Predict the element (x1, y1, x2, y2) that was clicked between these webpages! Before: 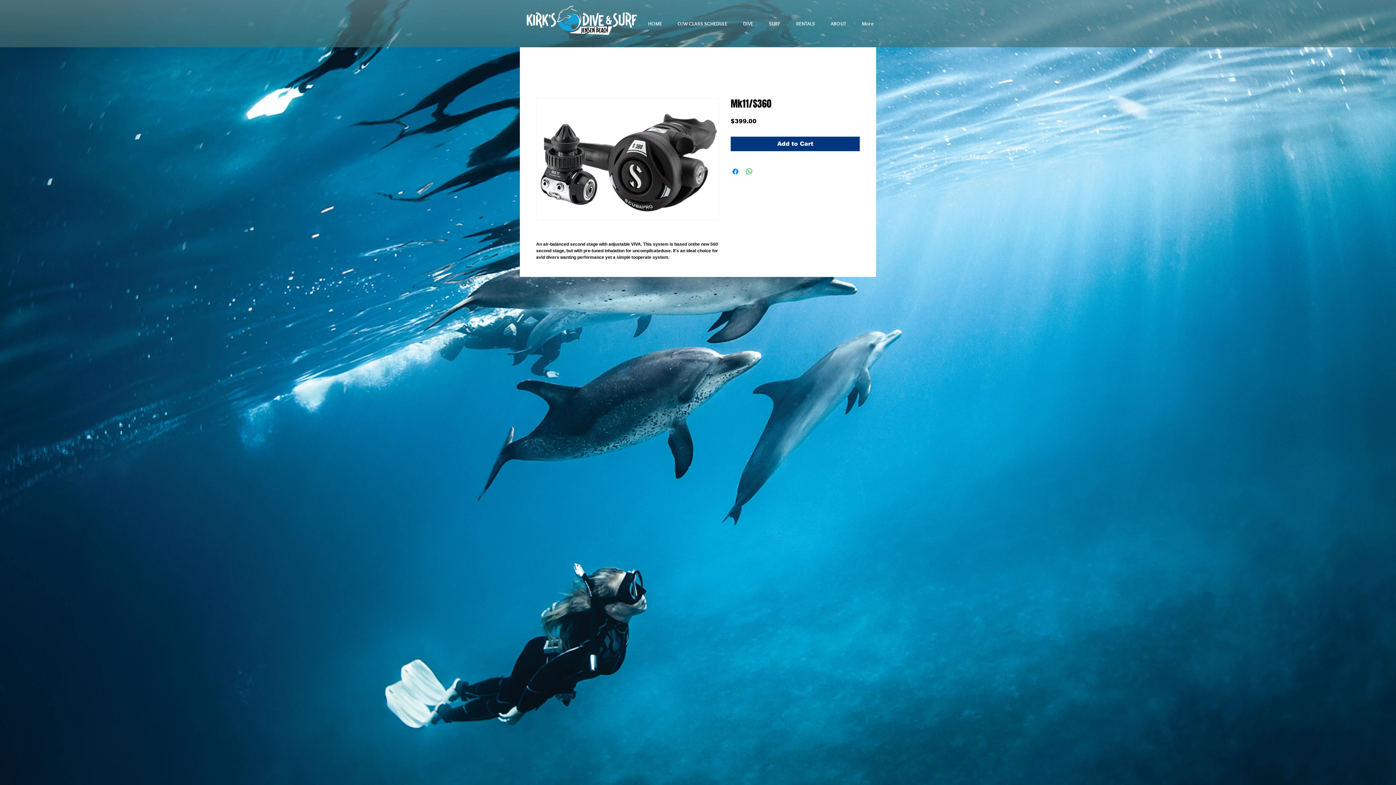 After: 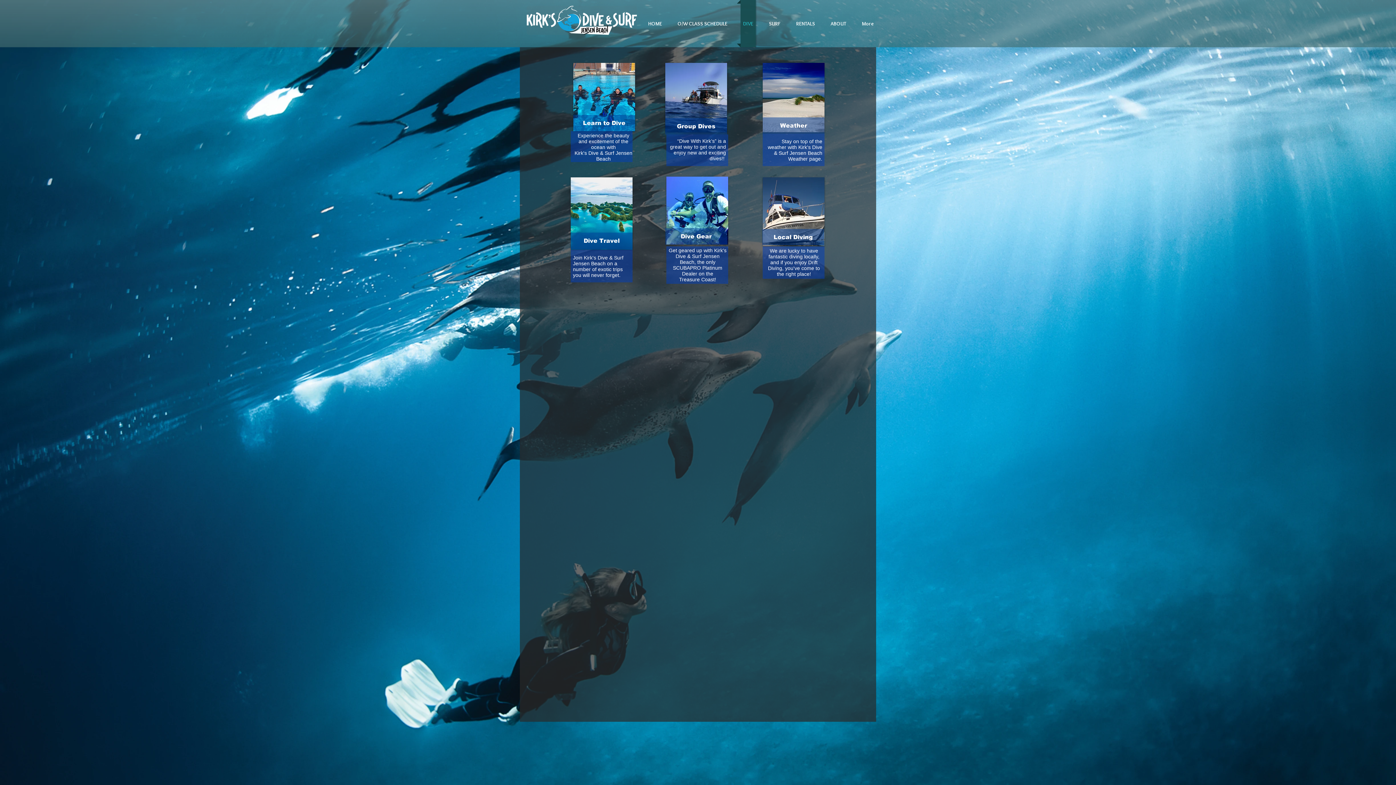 Action: label: DIVE bbox: (737, 0, 759, 47)